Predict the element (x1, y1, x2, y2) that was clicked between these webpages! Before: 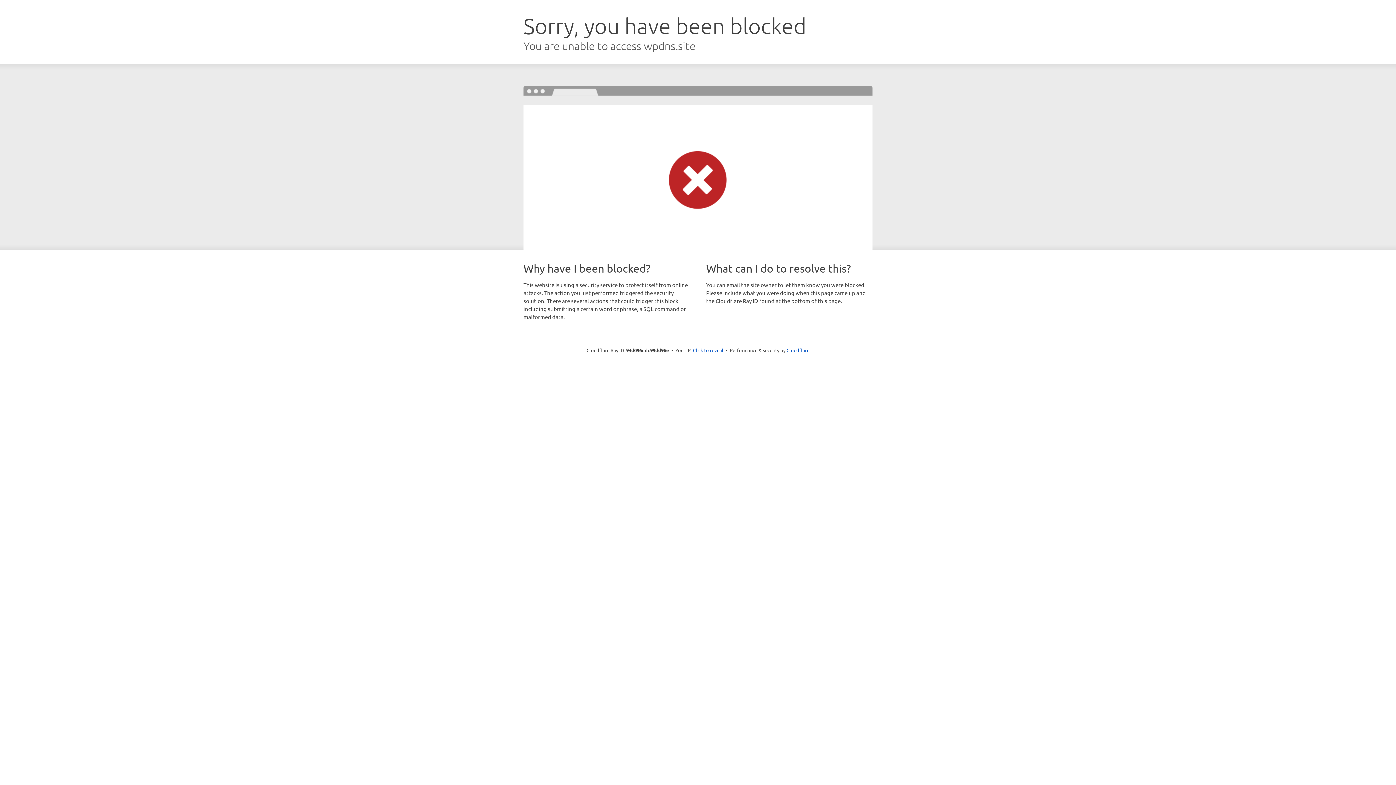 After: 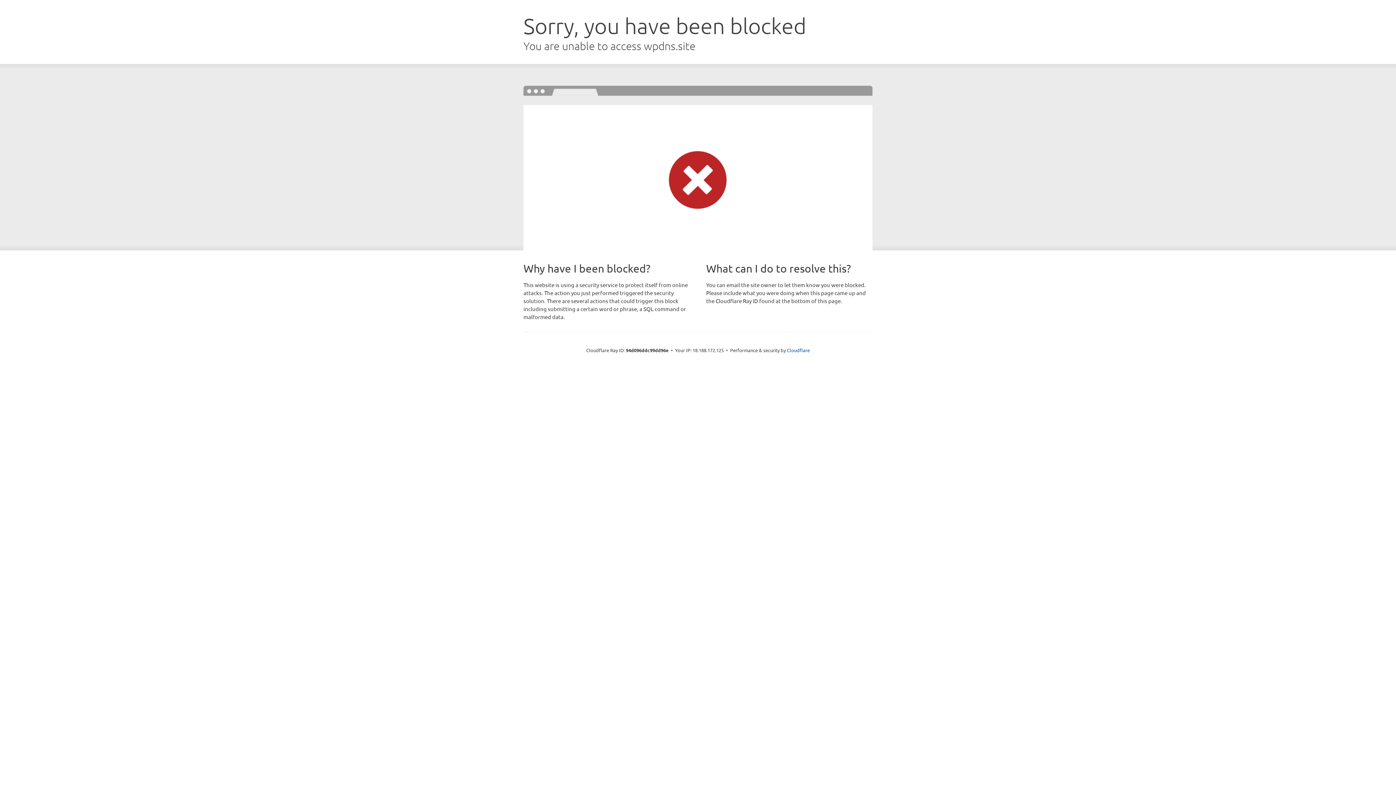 Action: label: Click to reveal bbox: (693, 346, 723, 353)